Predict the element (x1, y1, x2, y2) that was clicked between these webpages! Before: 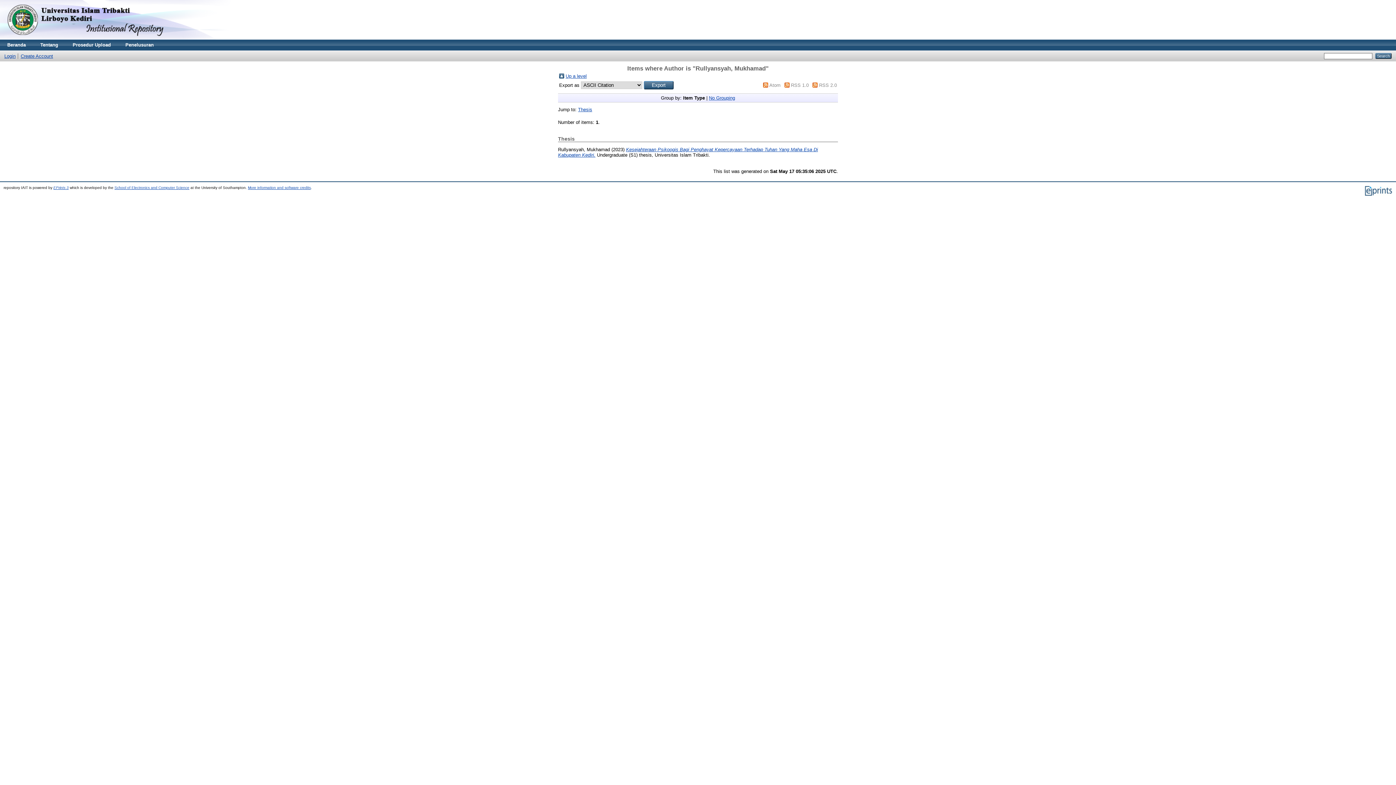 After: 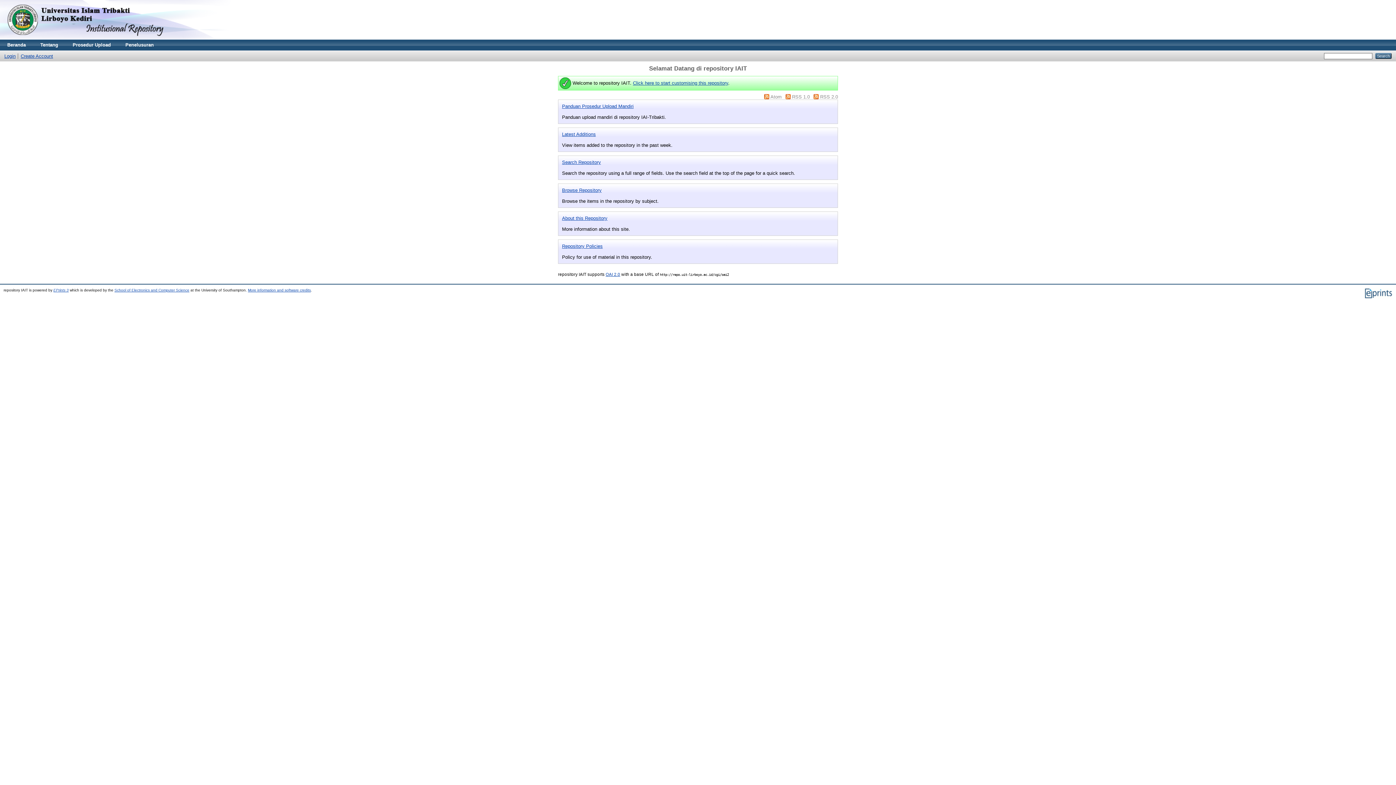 Action: label: Beranda bbox: (0, 39, 33, 50)